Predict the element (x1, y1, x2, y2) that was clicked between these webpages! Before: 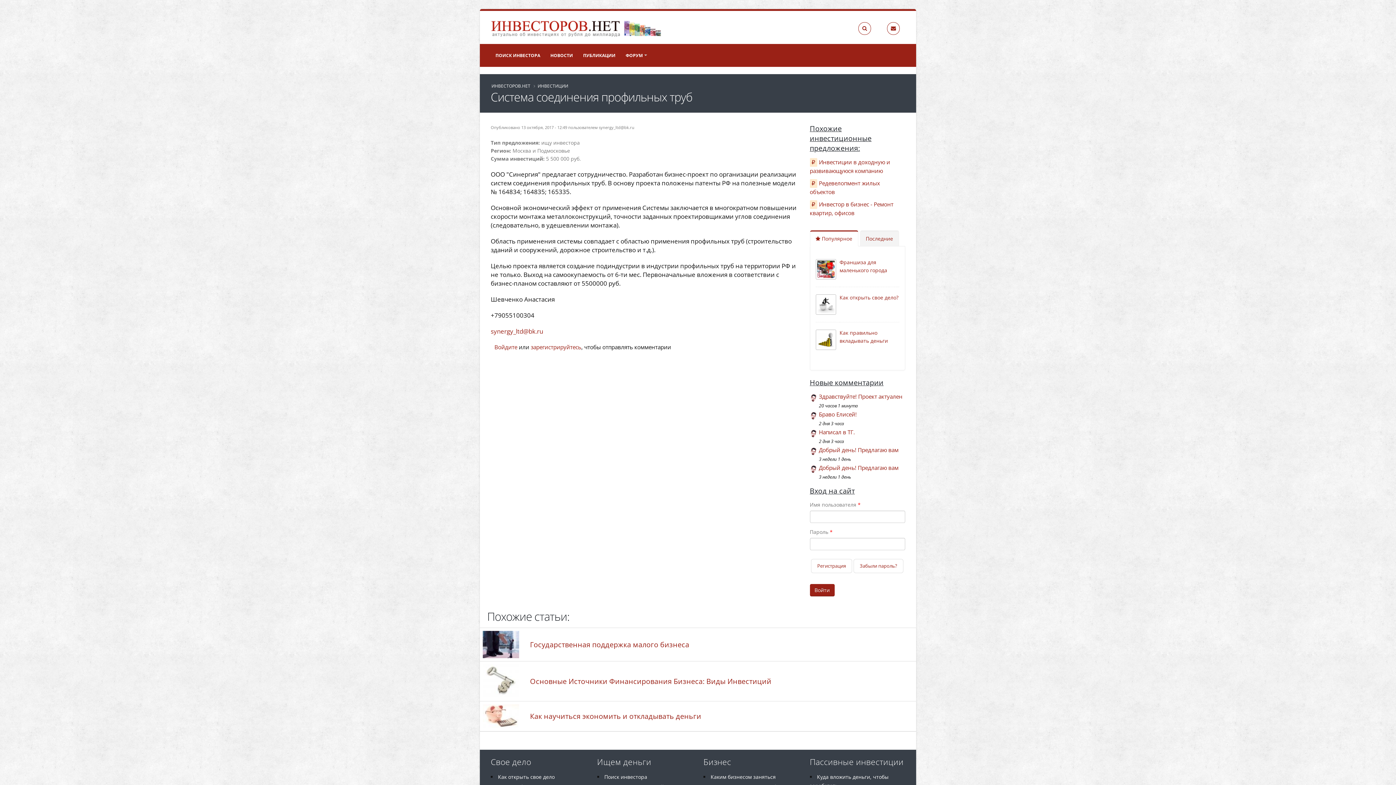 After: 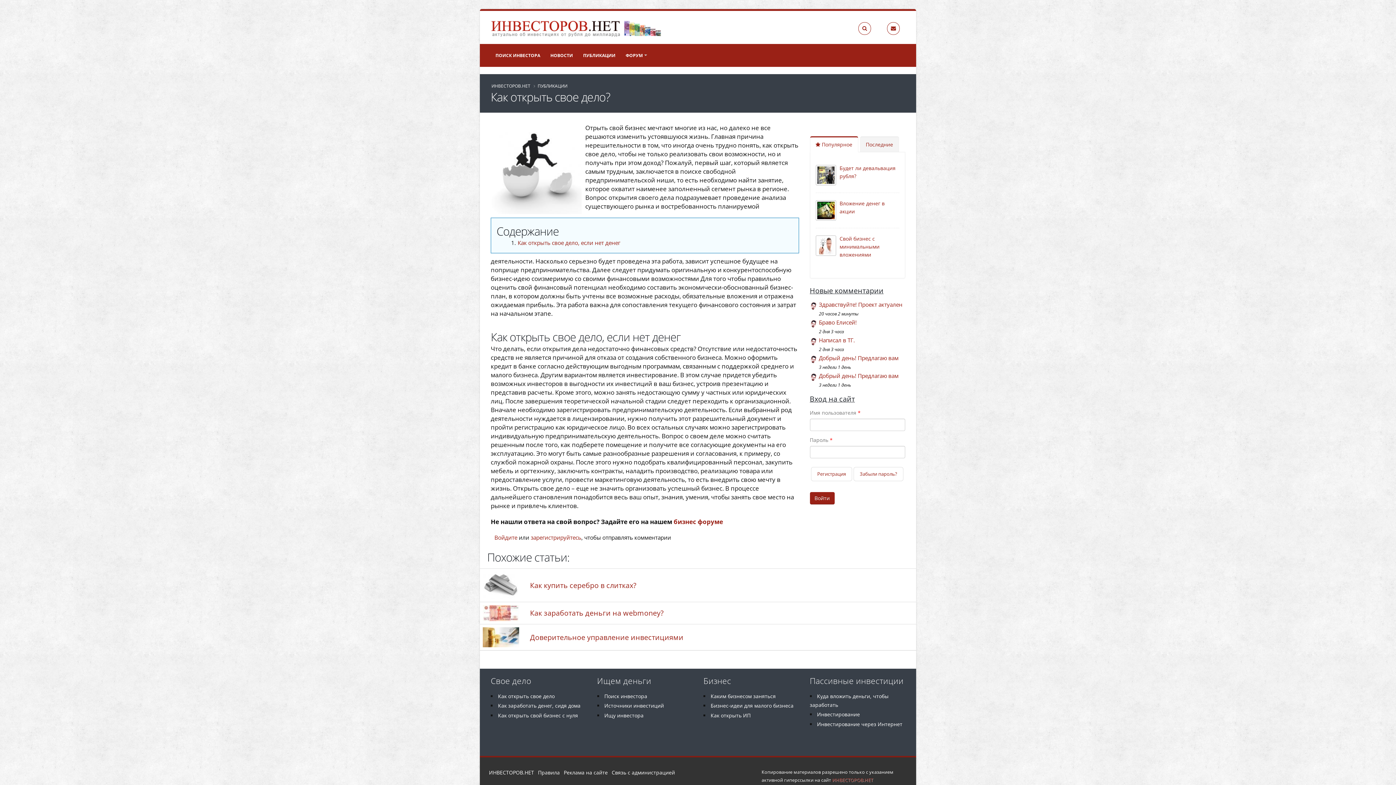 Action: bbox: (839, 294, 898, 301) label: Как открыть свое дело?